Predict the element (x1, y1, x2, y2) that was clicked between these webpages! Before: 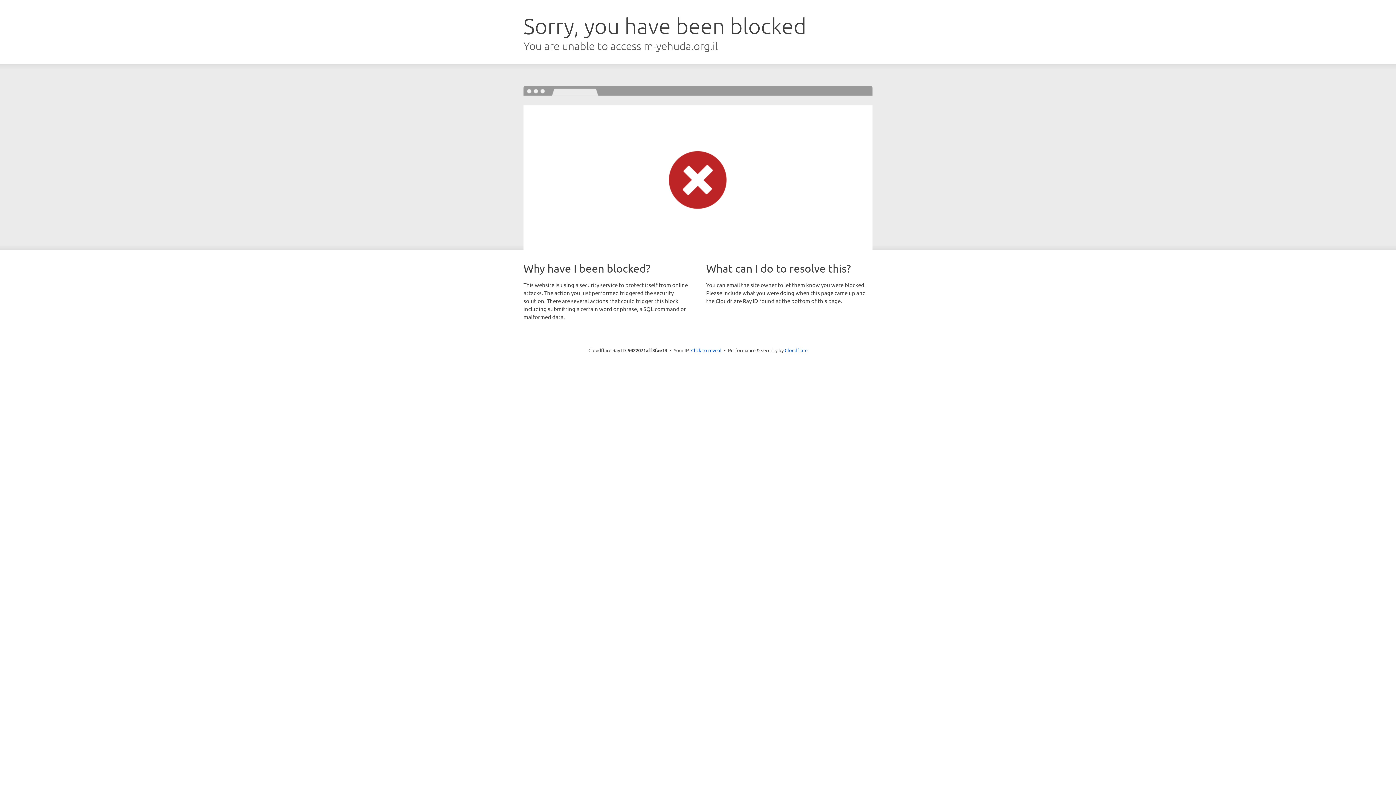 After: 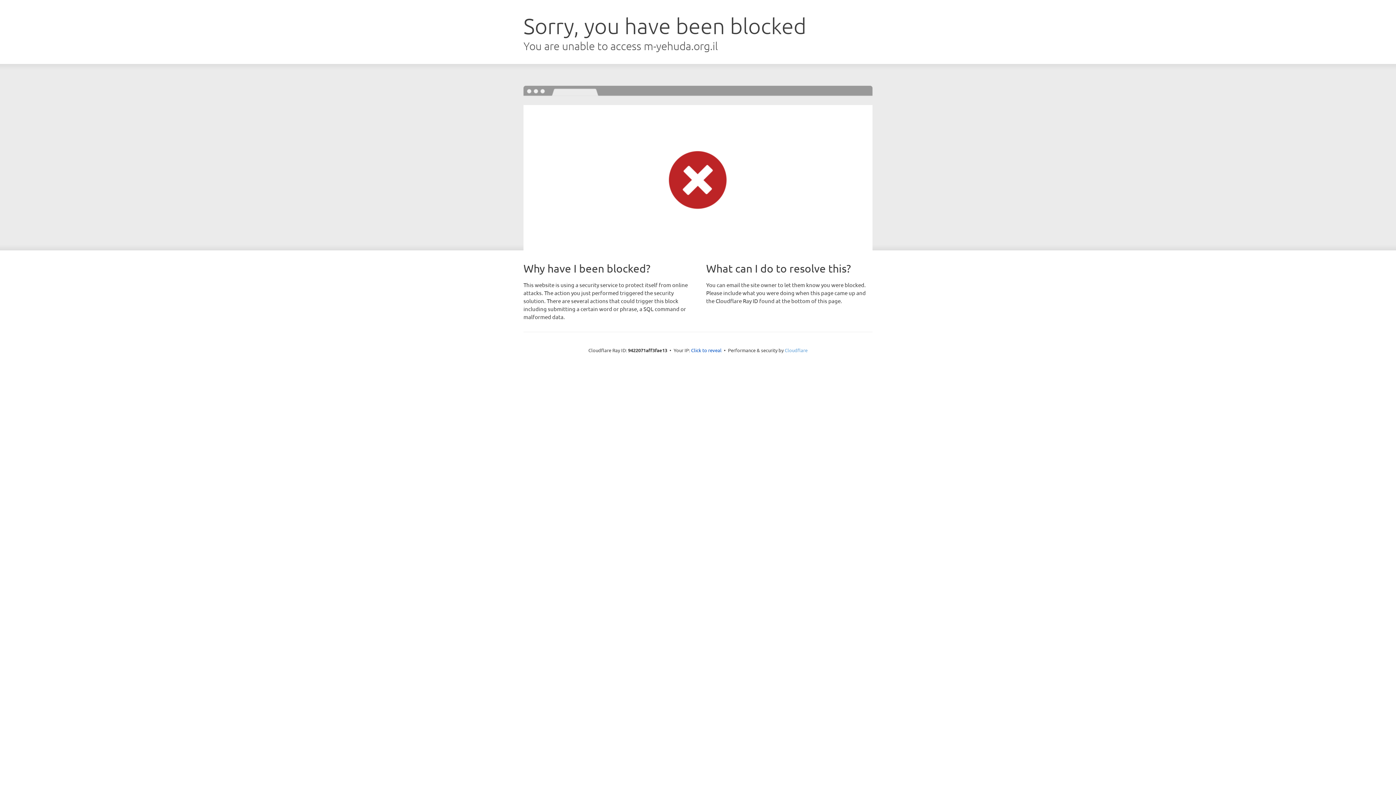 Action: label: Cloudflare bbox: (784, 347, 807, 353)